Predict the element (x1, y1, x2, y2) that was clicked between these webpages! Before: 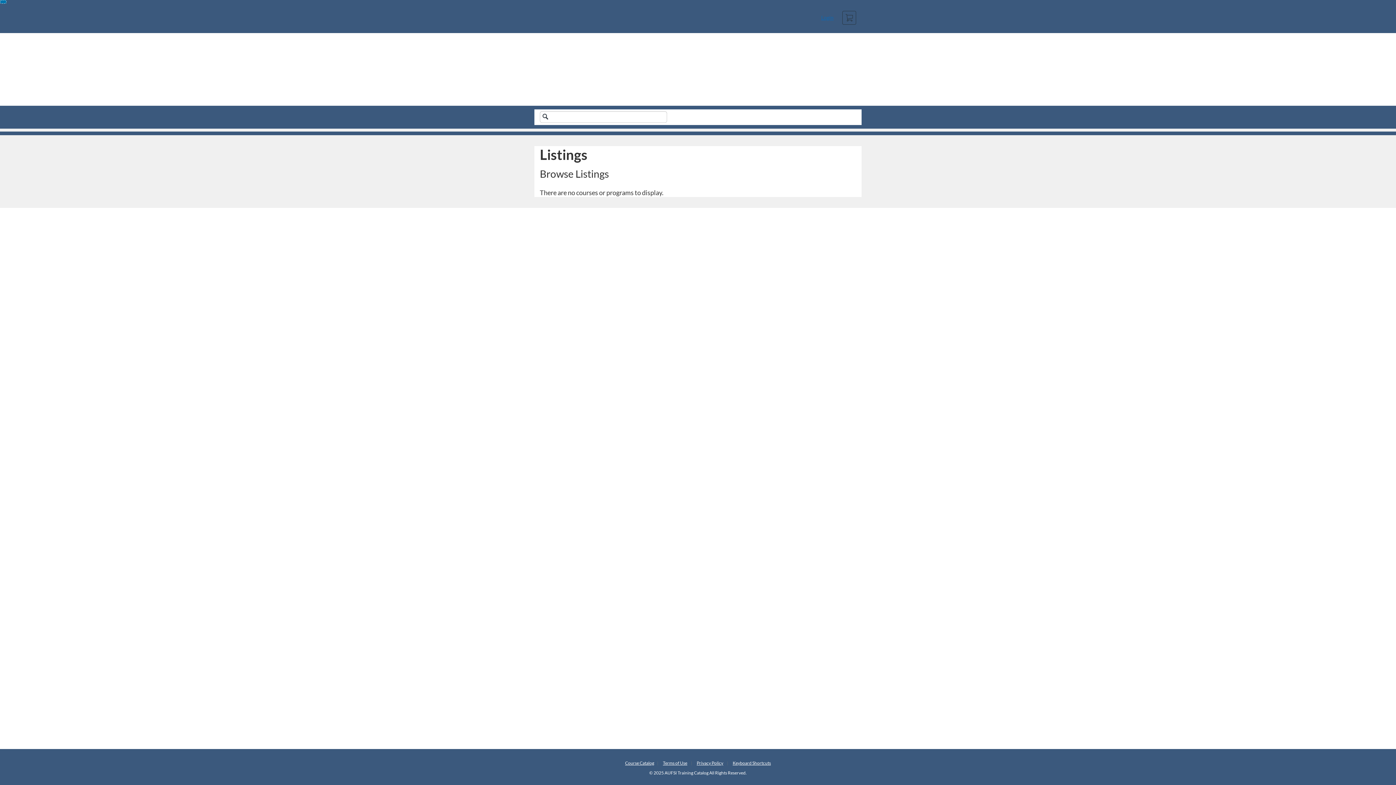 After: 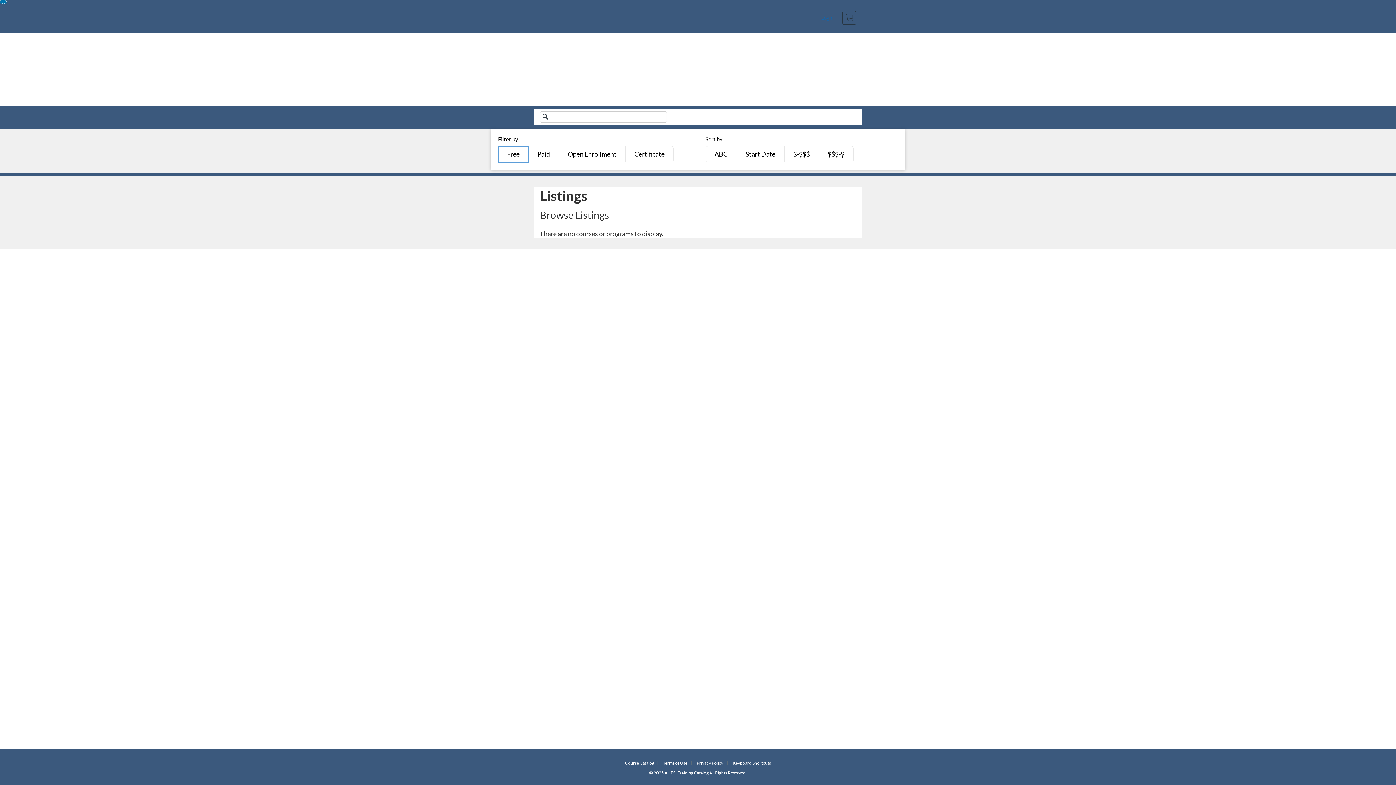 Action: label: Refine bbox: (817, 109, 856, 125)